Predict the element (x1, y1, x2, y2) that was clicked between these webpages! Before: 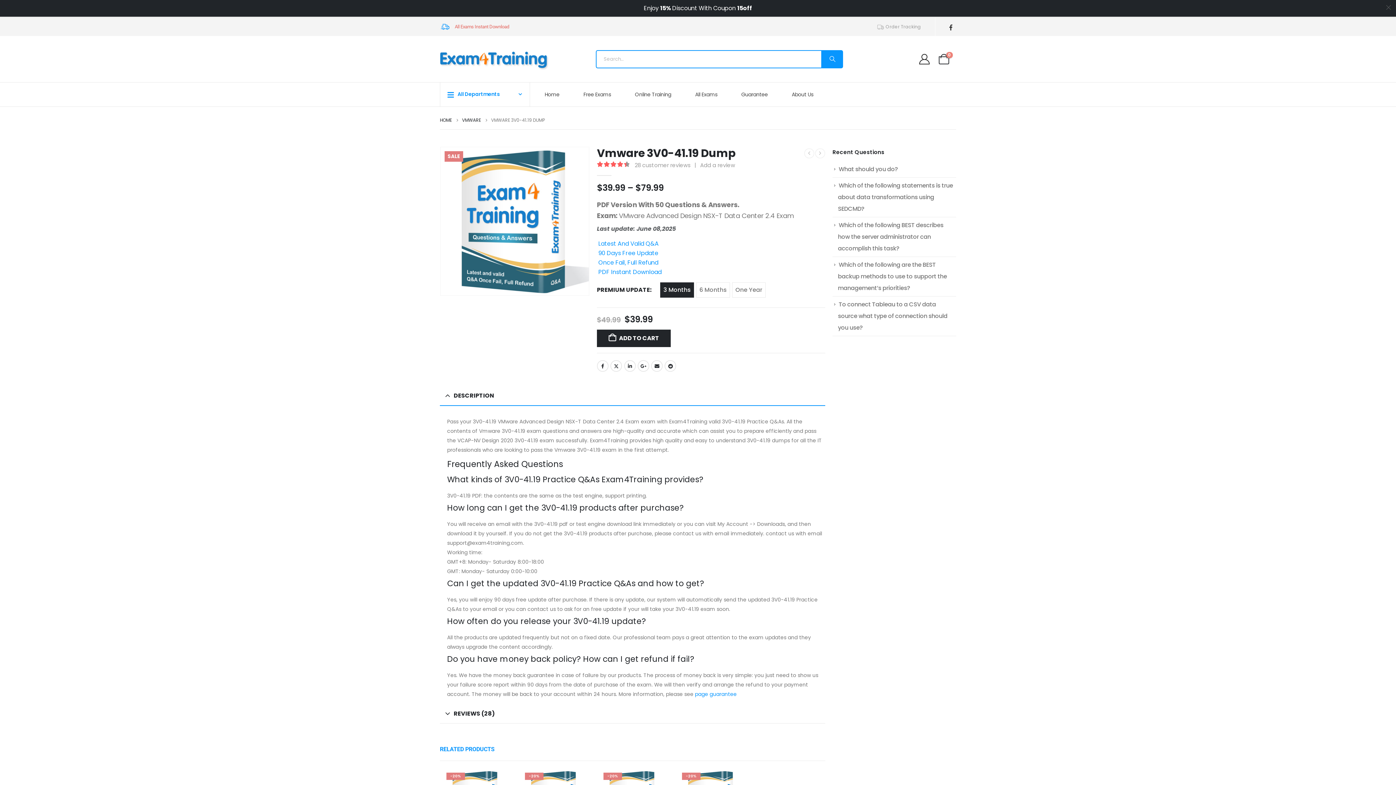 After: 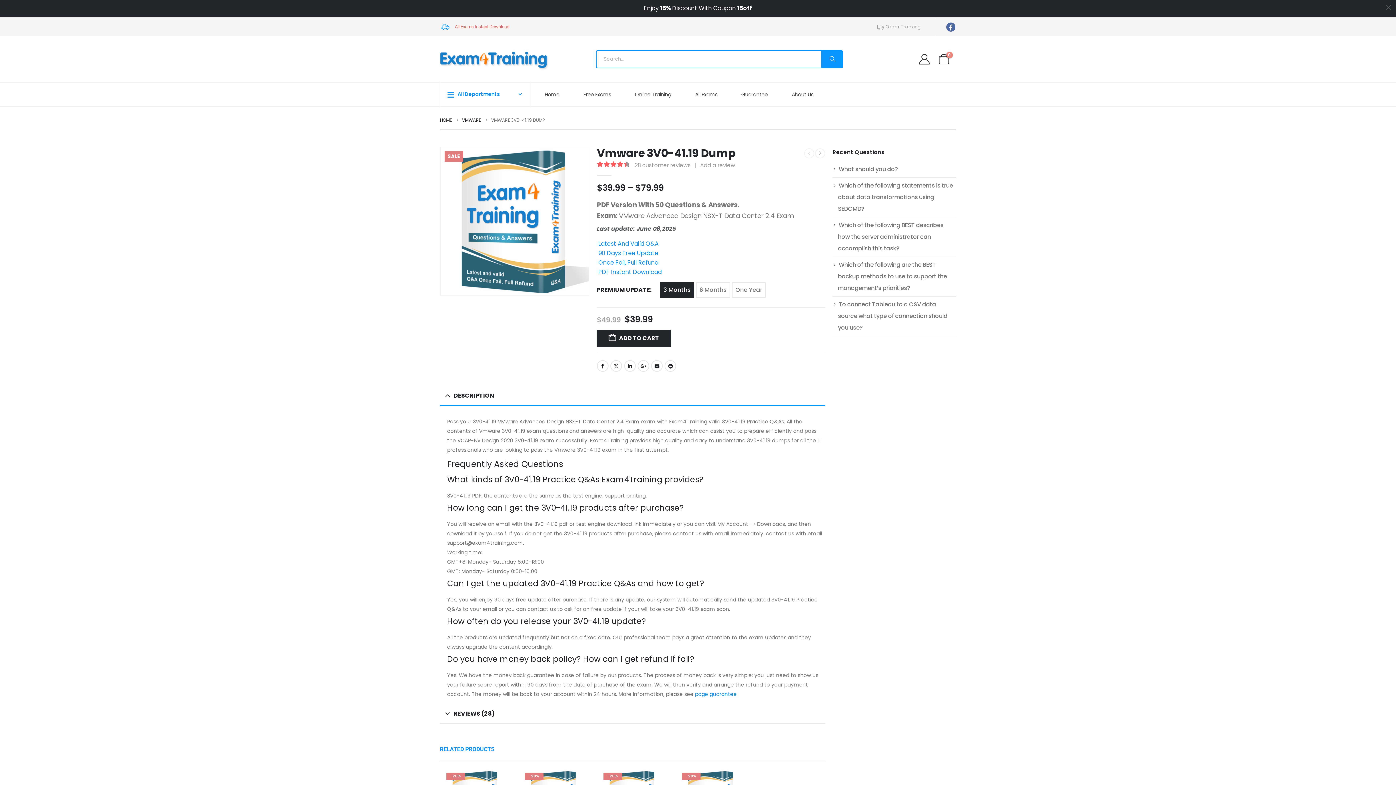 Action: label: Facebook bbox: (946, 5, 955, 15)